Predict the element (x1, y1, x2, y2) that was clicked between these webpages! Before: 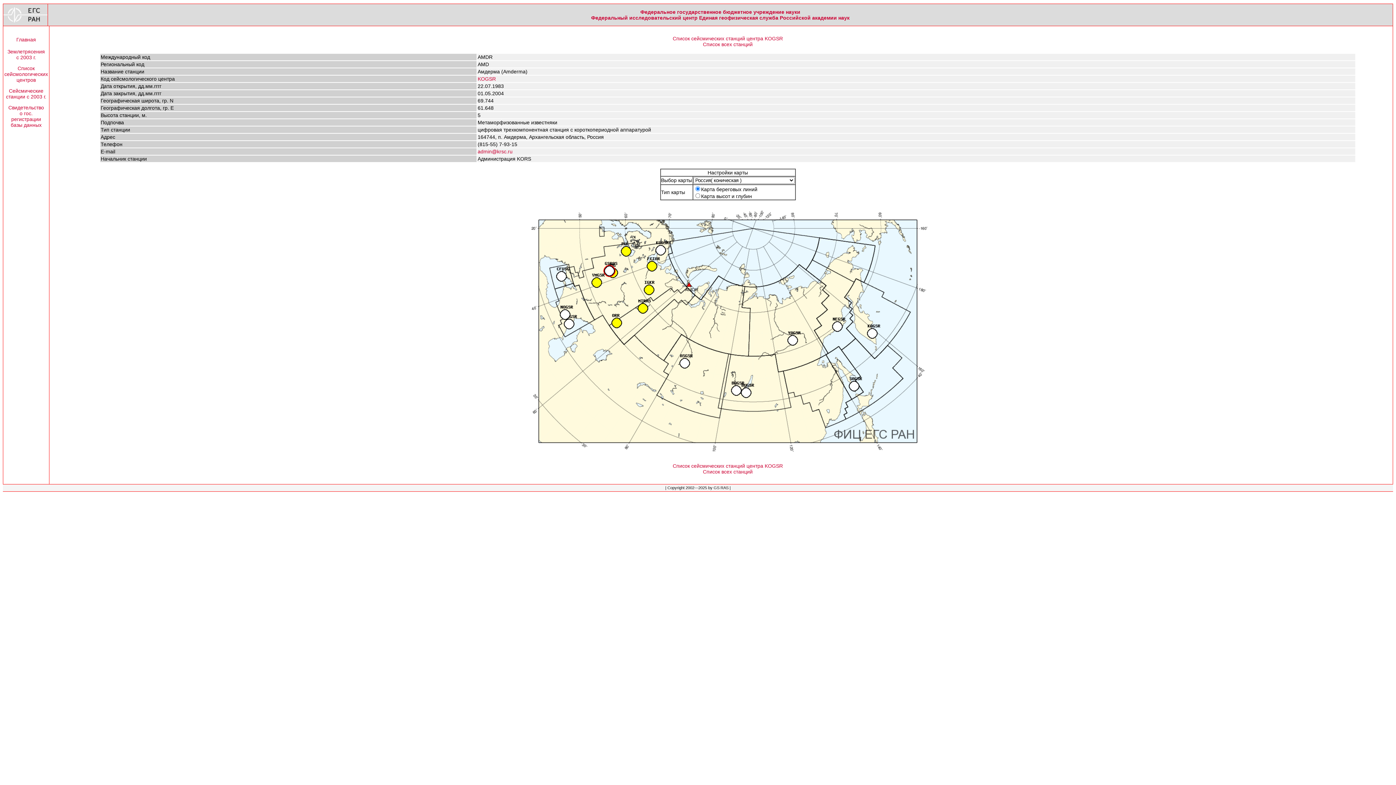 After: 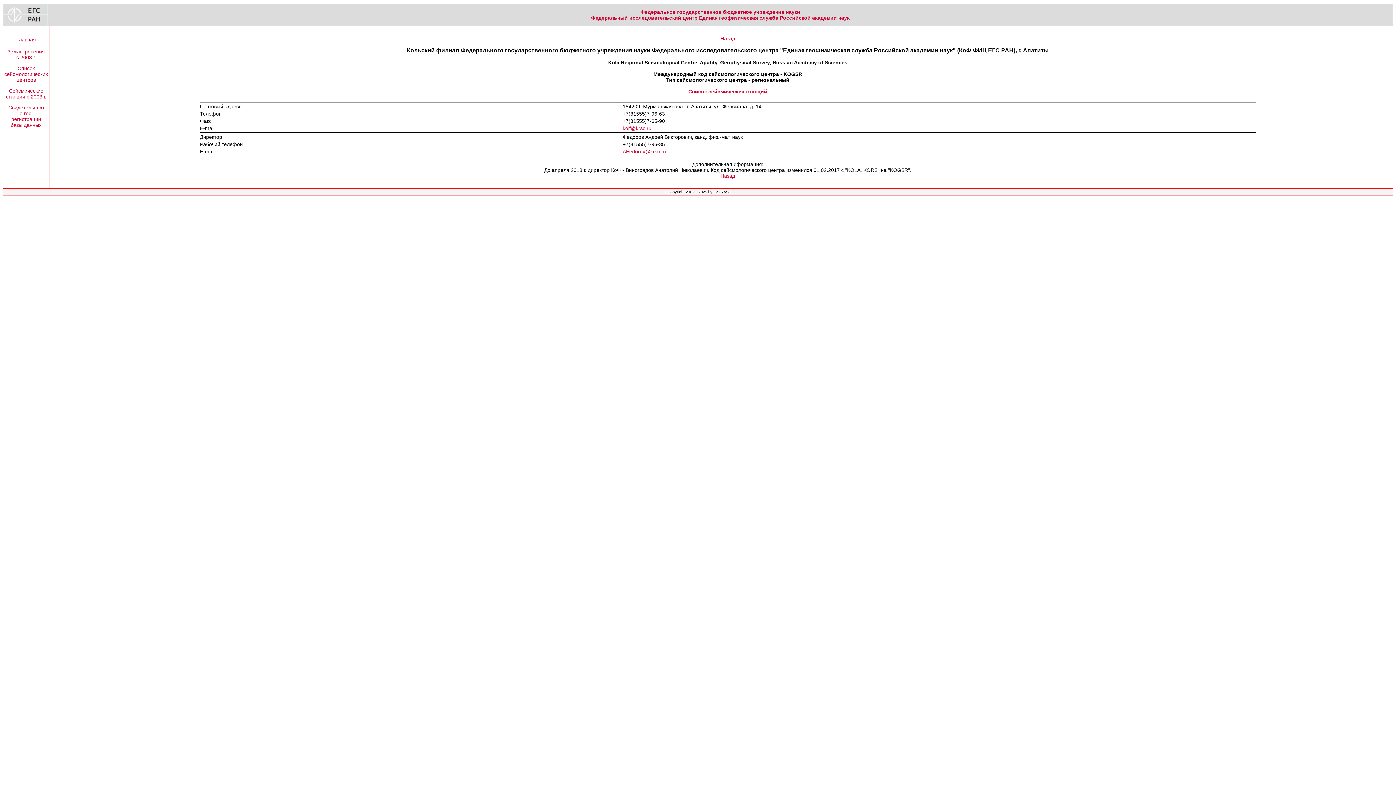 Action: bbox: (477, 76, 496, 81) label: KOGSR